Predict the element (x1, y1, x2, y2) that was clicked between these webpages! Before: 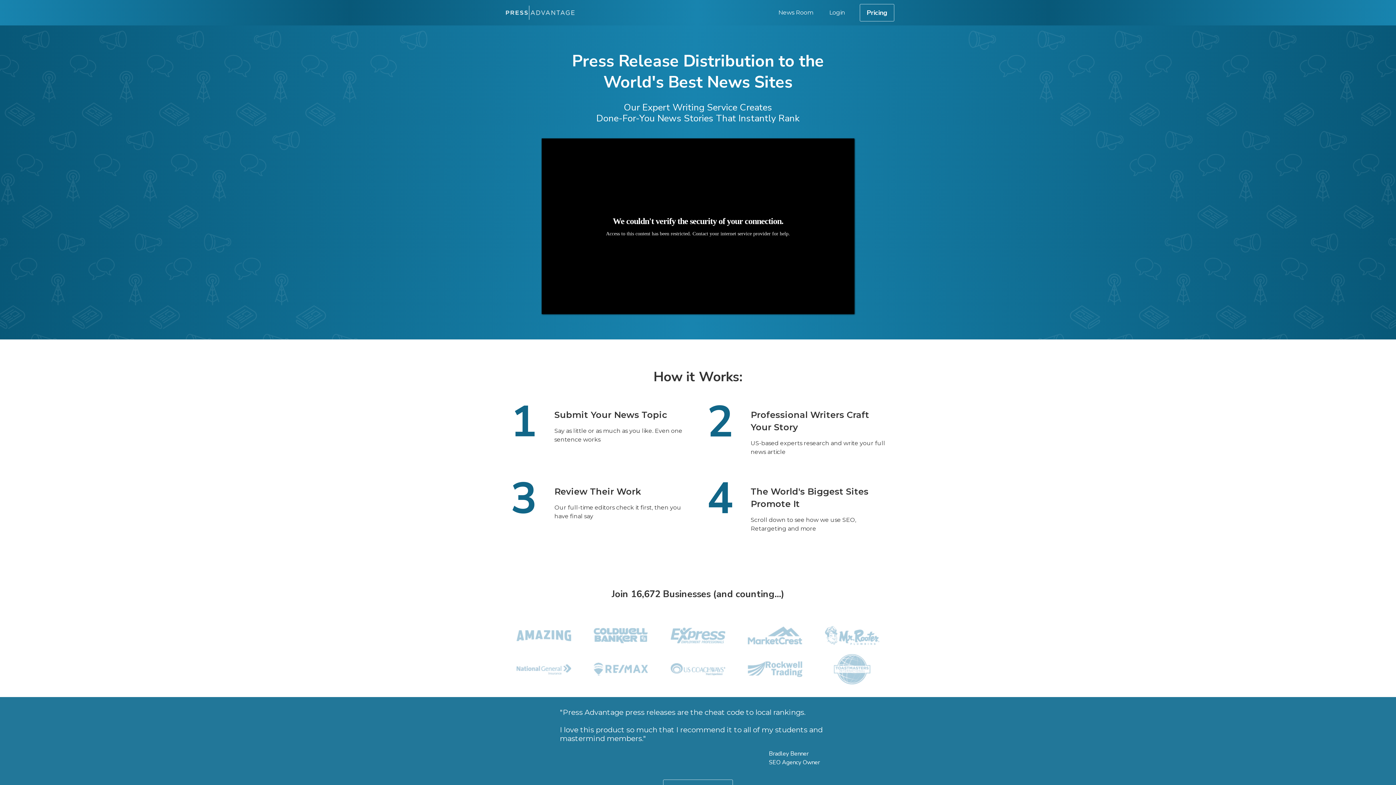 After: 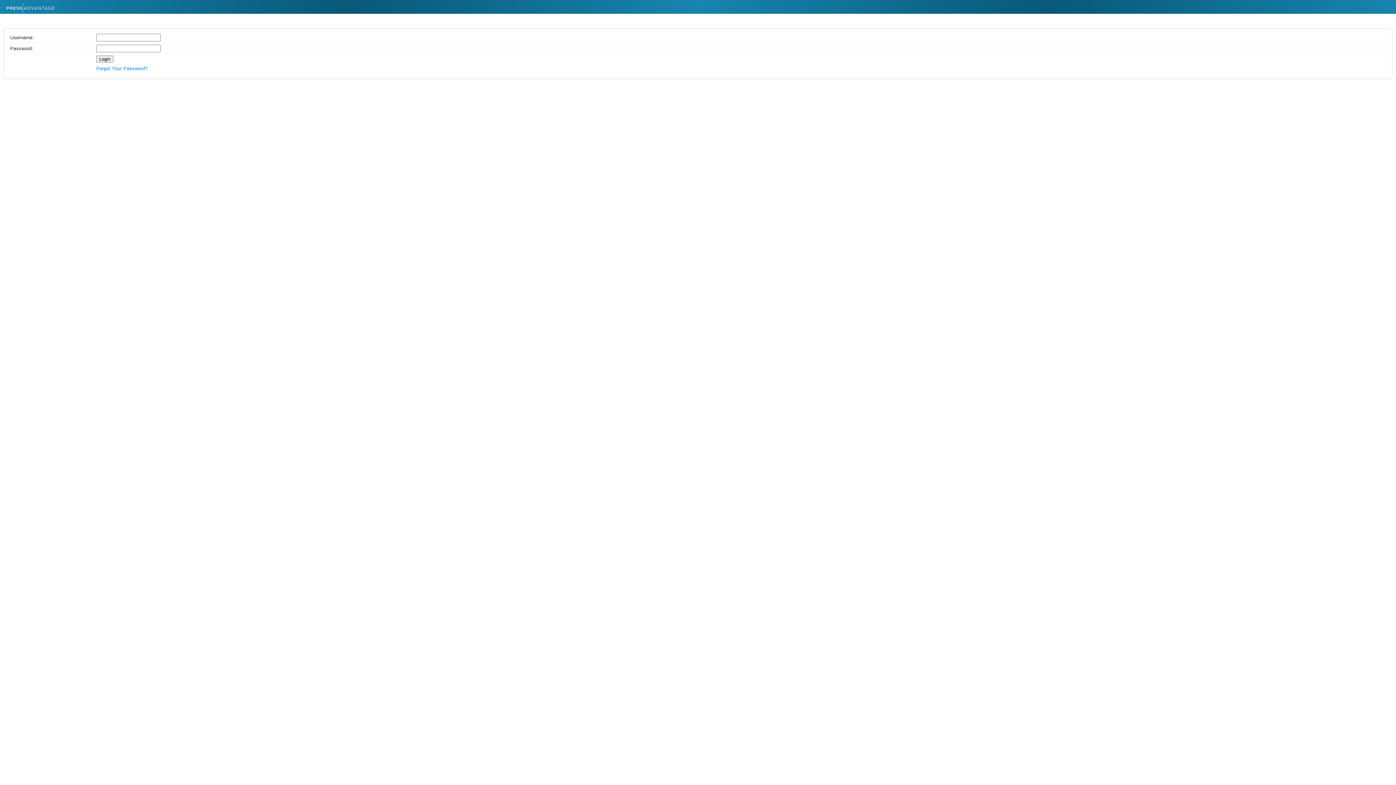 Action: label: Login bbox: (829, 9, 845, 16)